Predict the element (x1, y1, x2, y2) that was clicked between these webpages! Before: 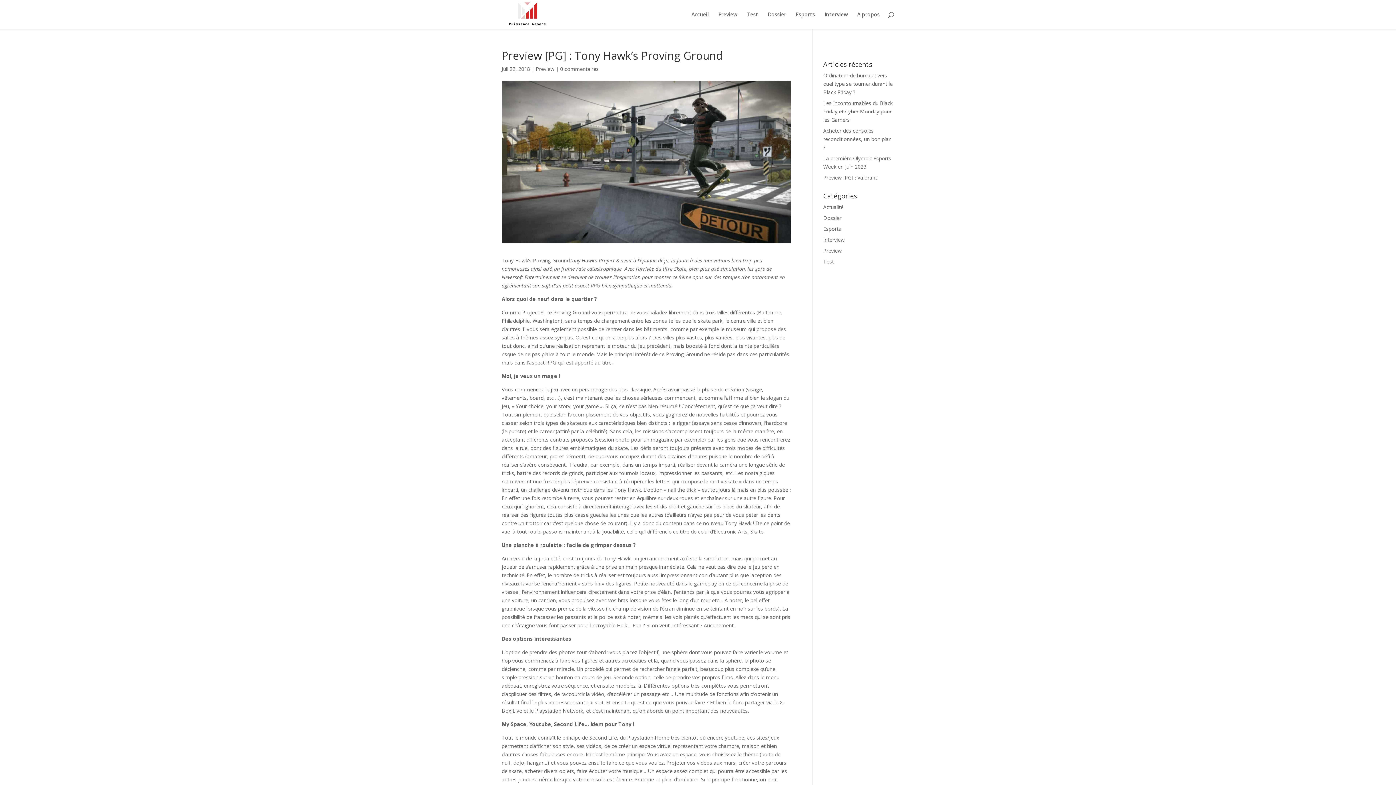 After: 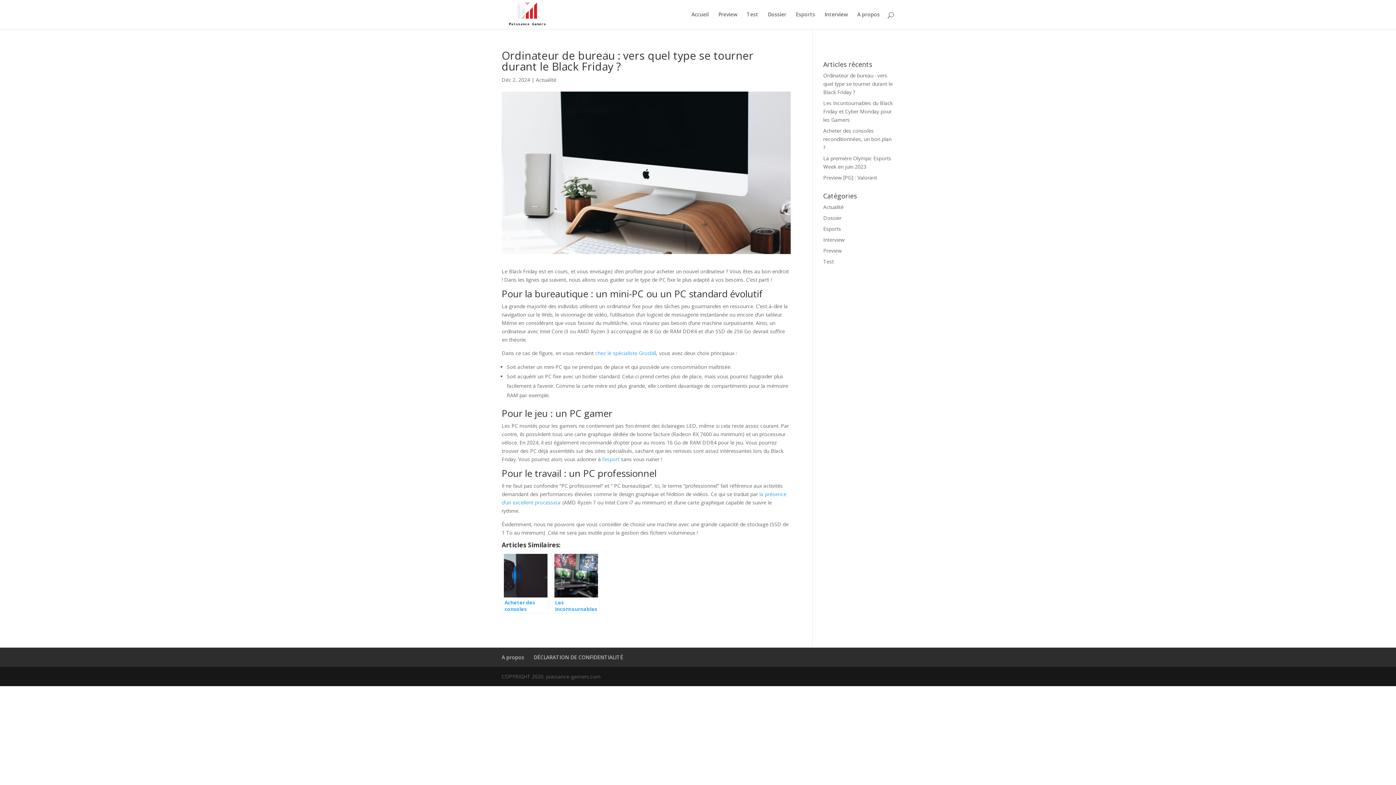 Action: label: Ordinateur de bureau : vers quel type se tourner durant le Black Friday ? bbox: (823, 72, 892, 95)